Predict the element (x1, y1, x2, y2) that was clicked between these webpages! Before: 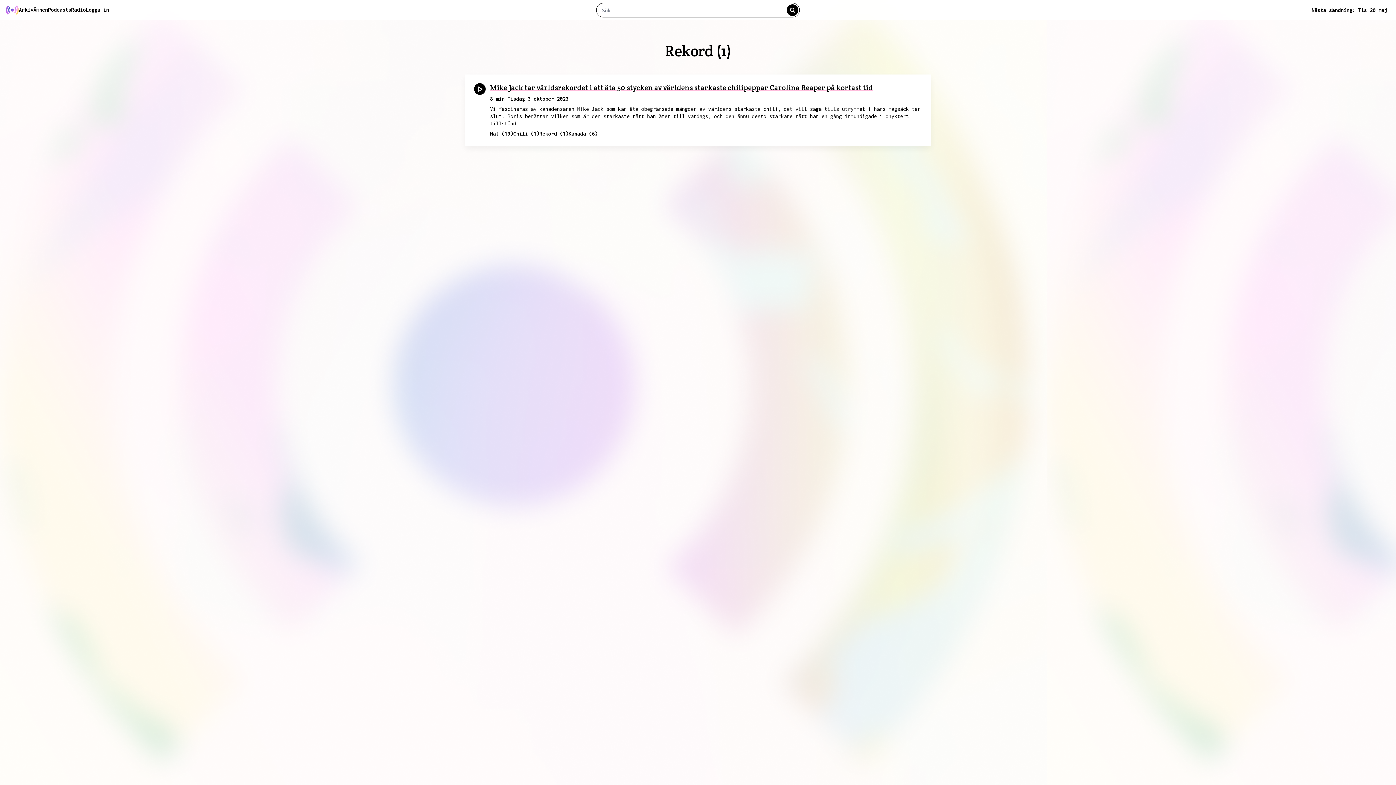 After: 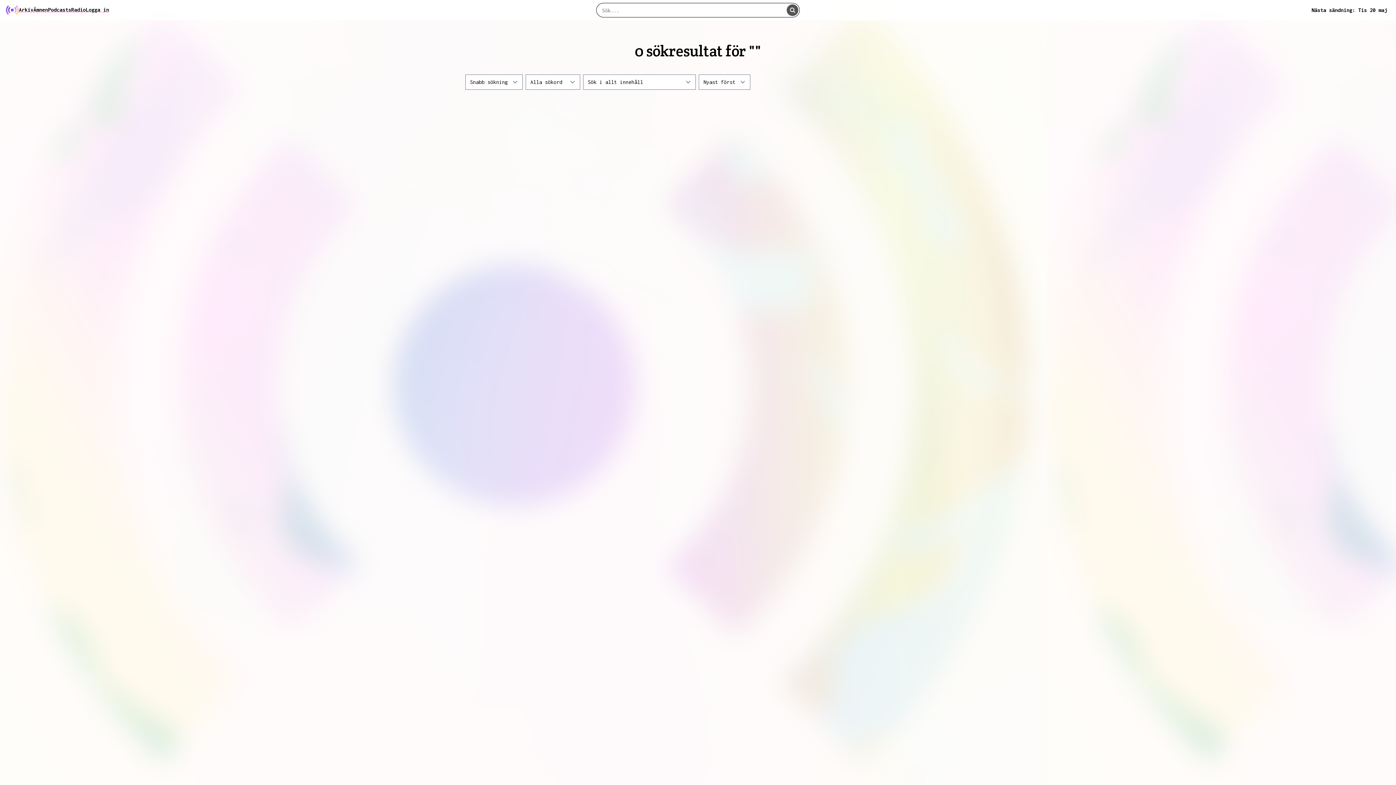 Action: bbox: (786, 4, 798, 16)